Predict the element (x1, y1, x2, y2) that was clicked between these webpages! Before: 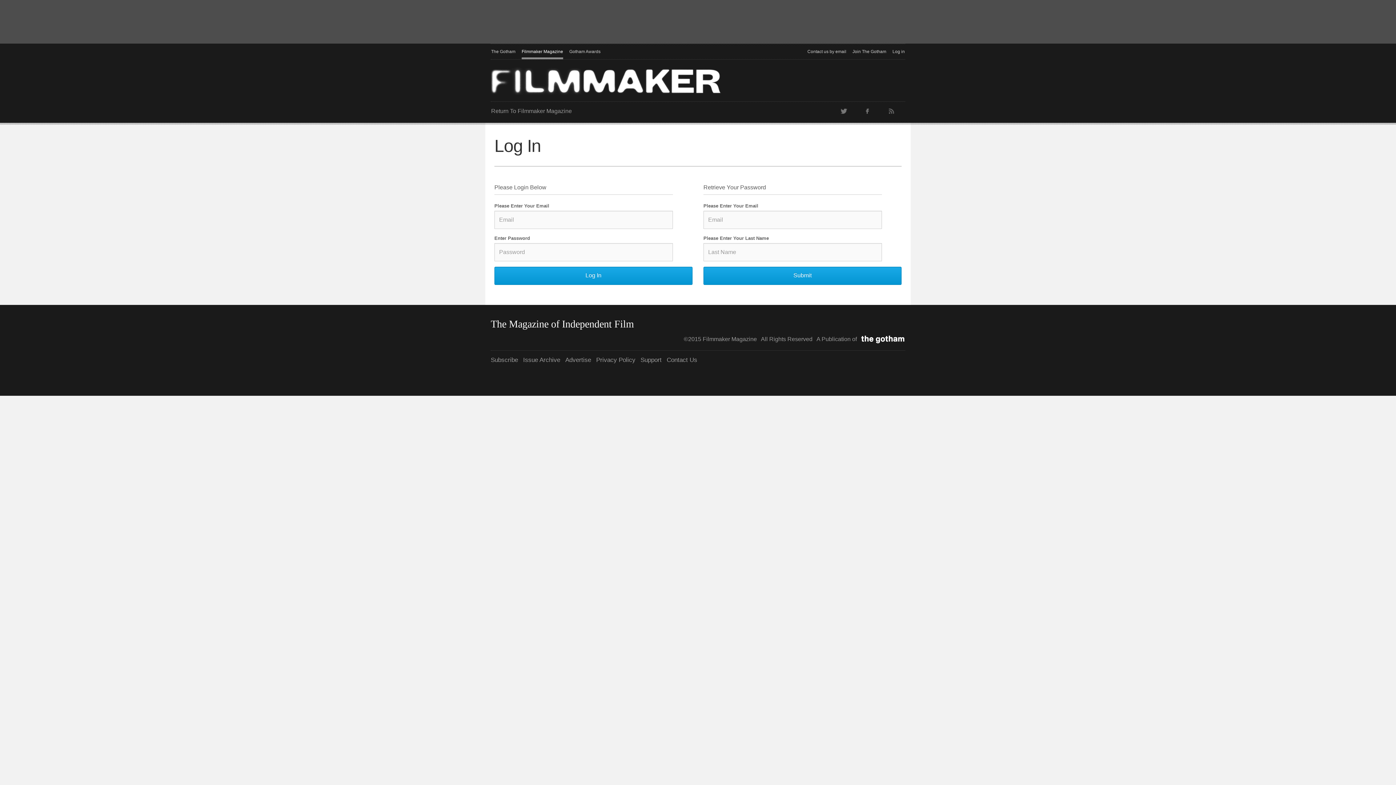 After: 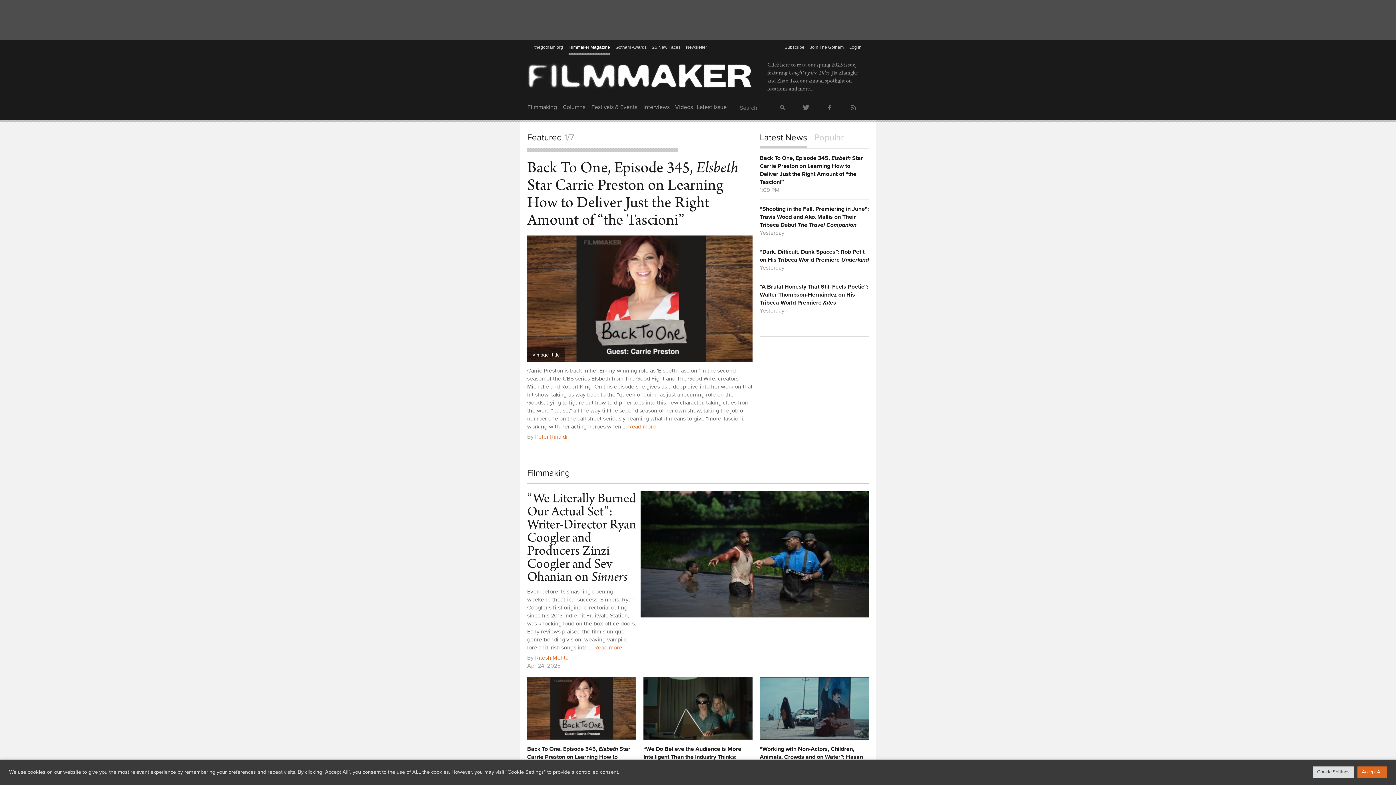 Action: bbox: (491, 102, 572, 120) label: Return To Filmmaker Magazine